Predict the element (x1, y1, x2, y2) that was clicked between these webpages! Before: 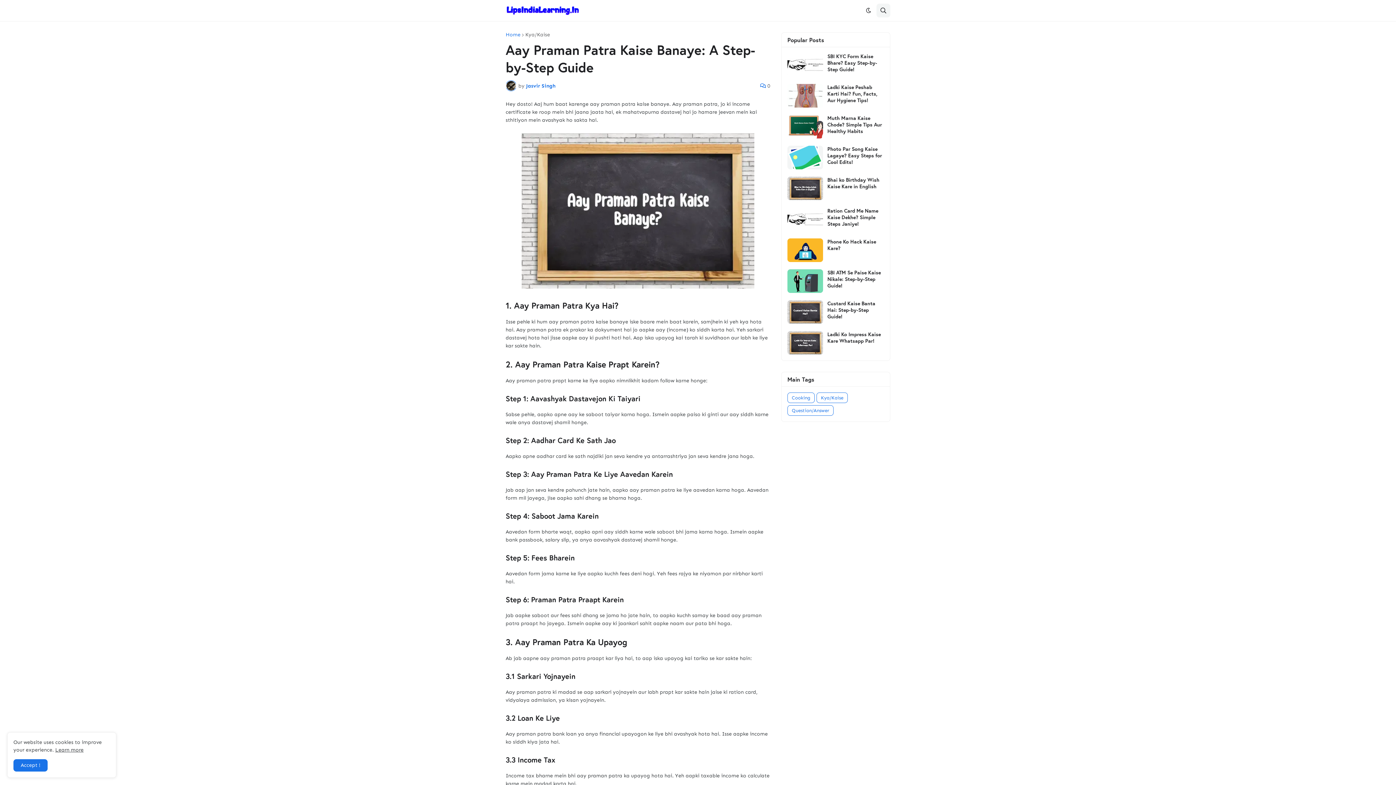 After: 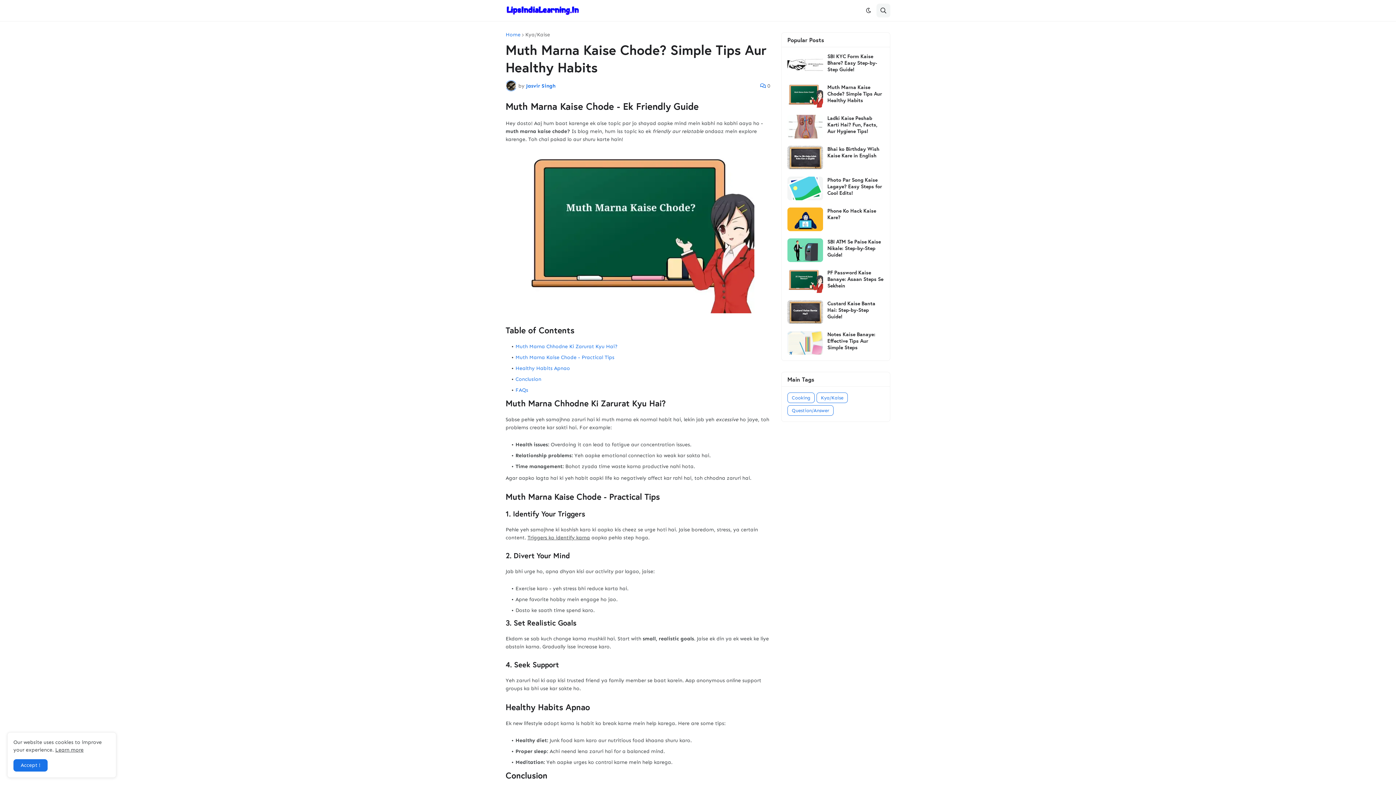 Action: label: Muth Marna Kaise Chode? Simple Tips Aur Healthy Habits bbox: (827, 114, 884, 134)